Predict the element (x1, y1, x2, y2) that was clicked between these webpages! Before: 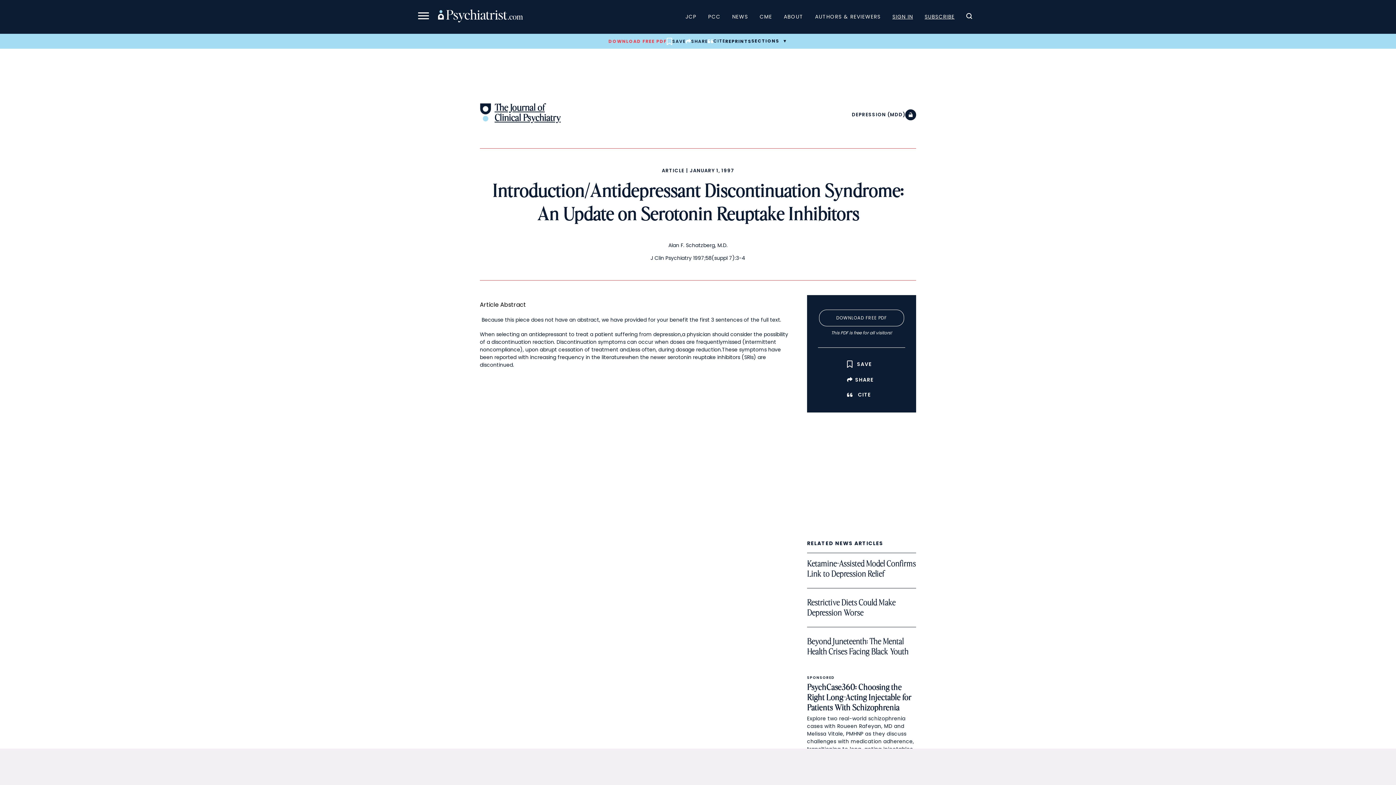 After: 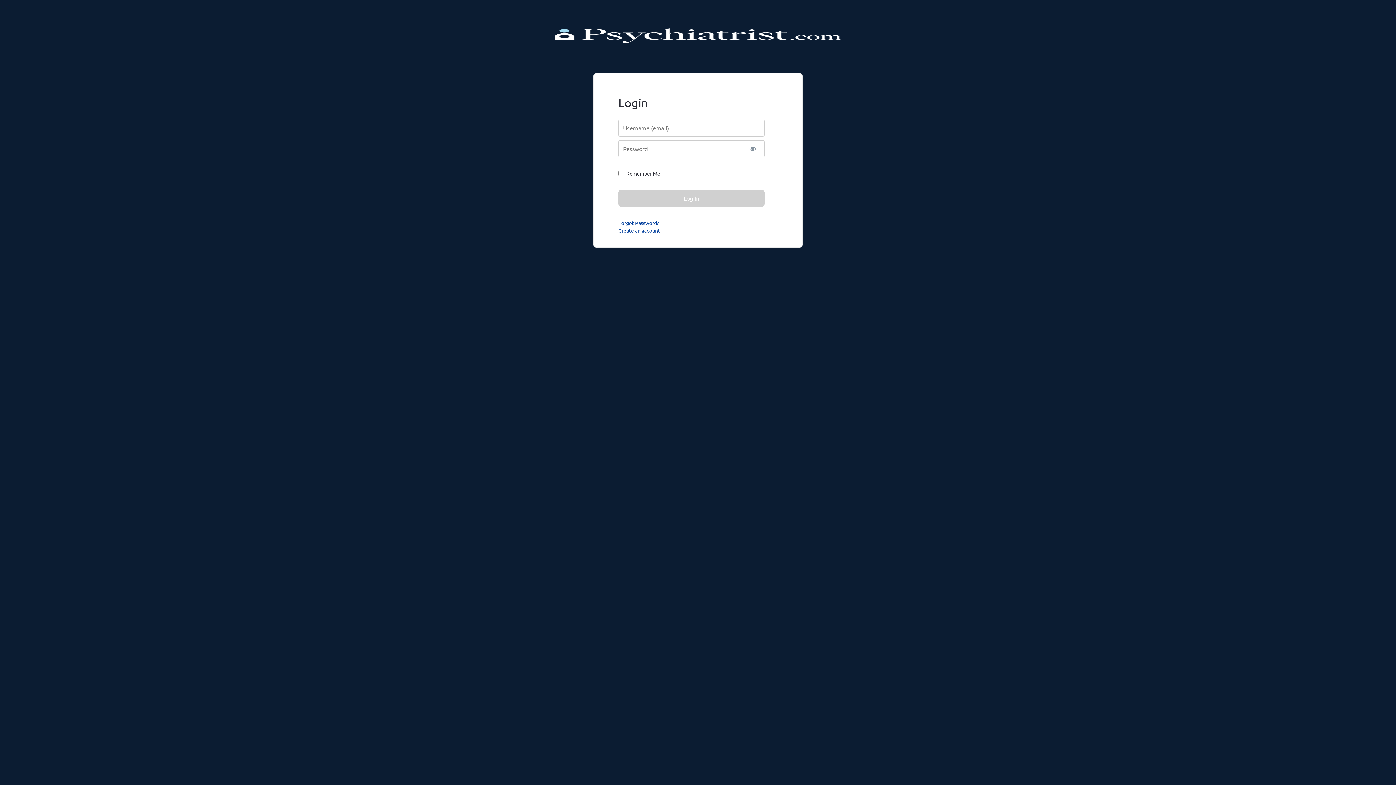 Action: label: SIGN IN bbox: (886, 9, 919, 23)